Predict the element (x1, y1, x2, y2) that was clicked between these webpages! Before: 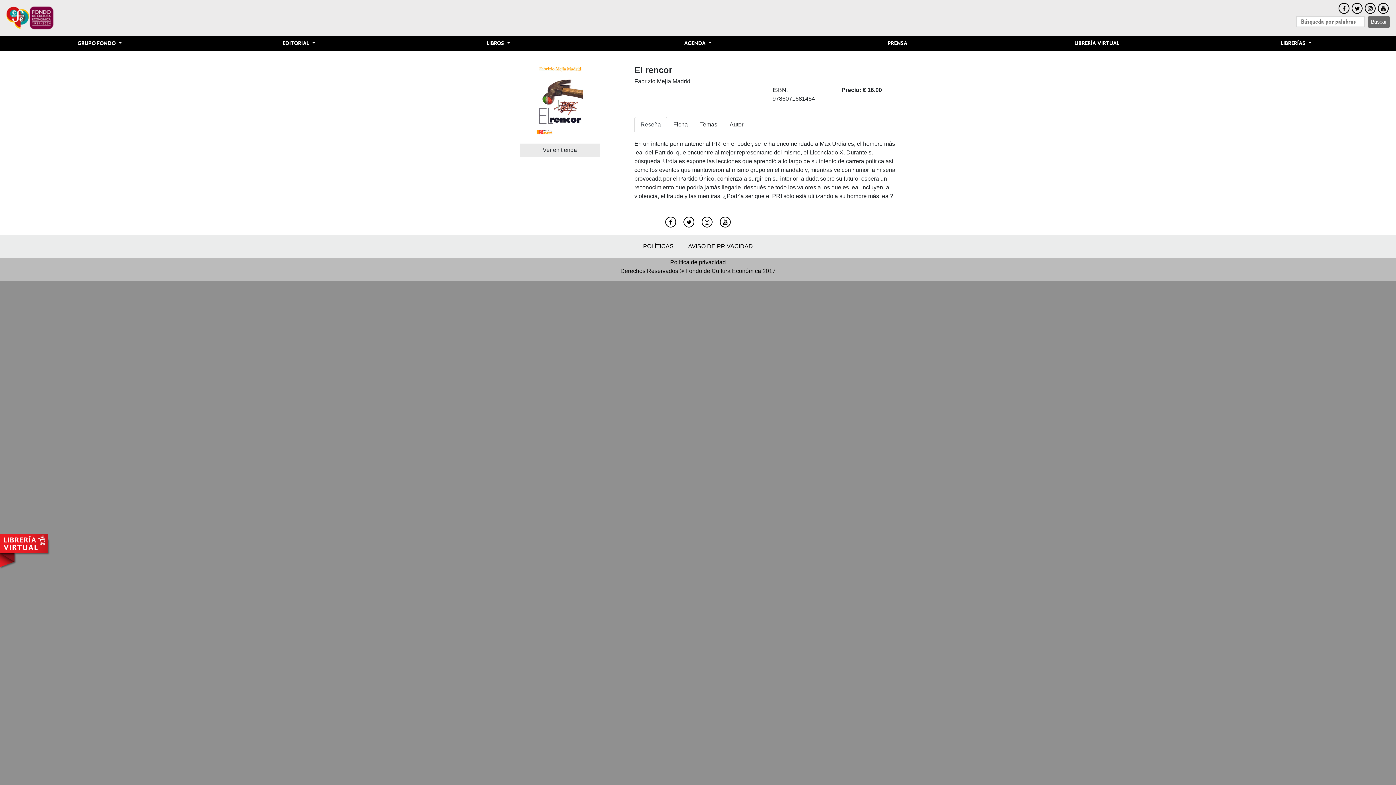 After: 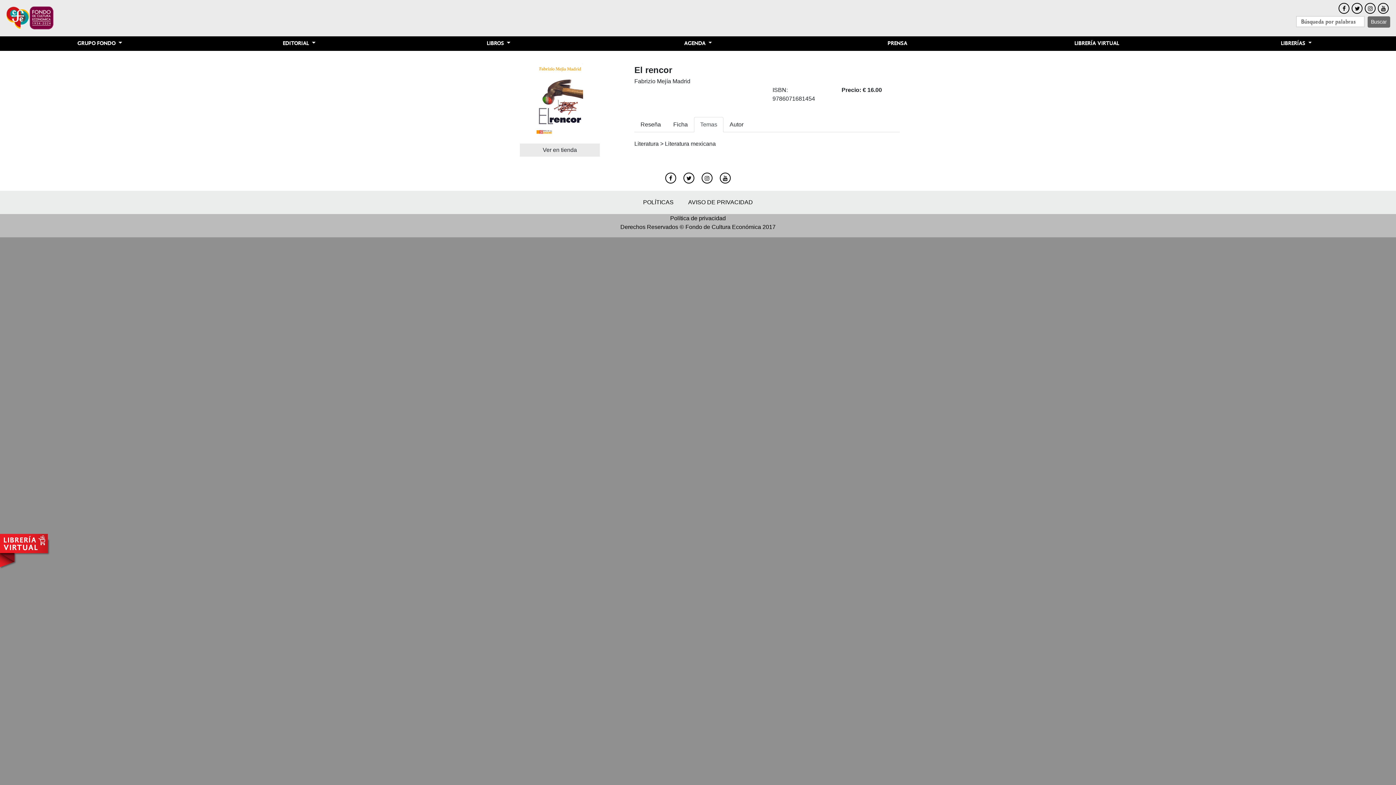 Action: label: Temas bbox: (694, 117, 723, 132)